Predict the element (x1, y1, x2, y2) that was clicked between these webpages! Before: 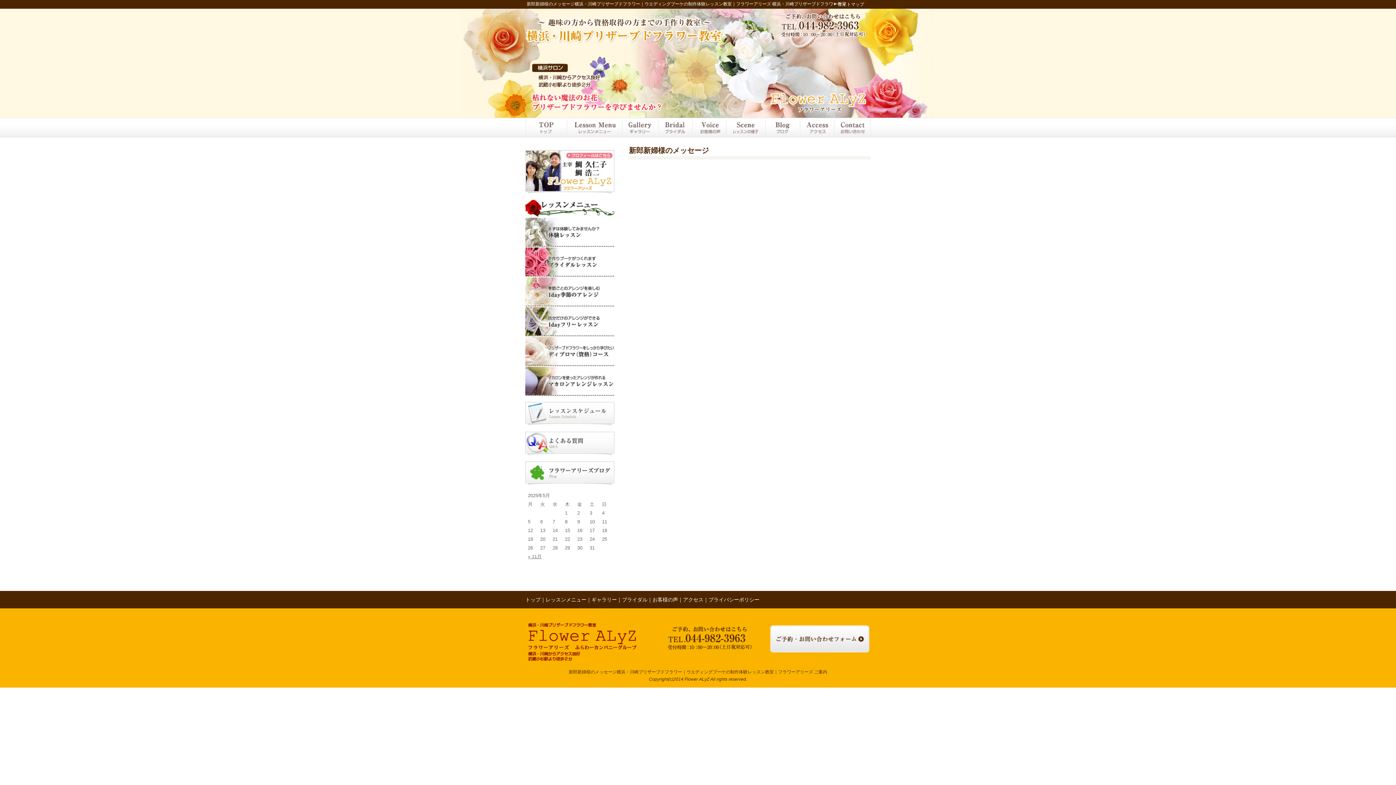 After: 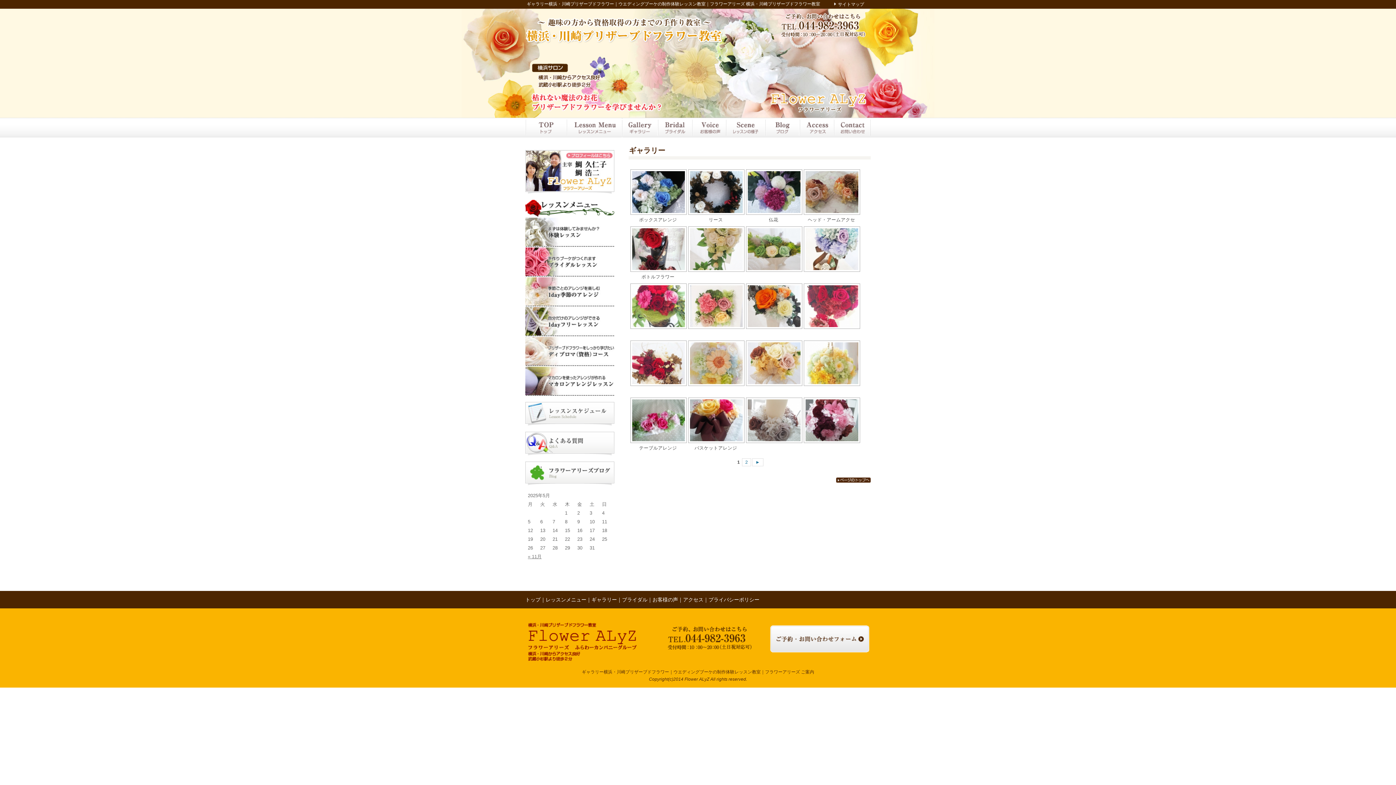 Action: bbox: (591, 597, 617, 602) label: ギャラリー